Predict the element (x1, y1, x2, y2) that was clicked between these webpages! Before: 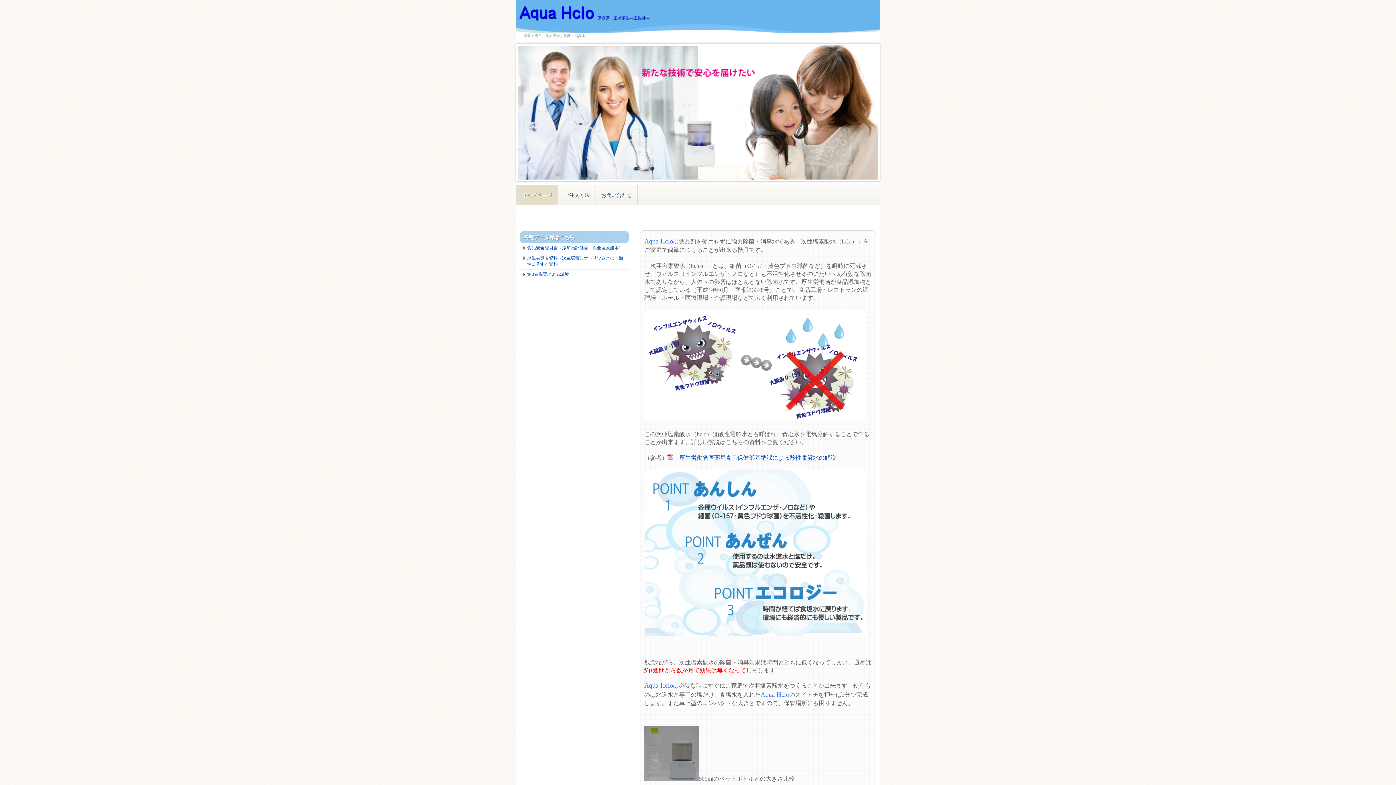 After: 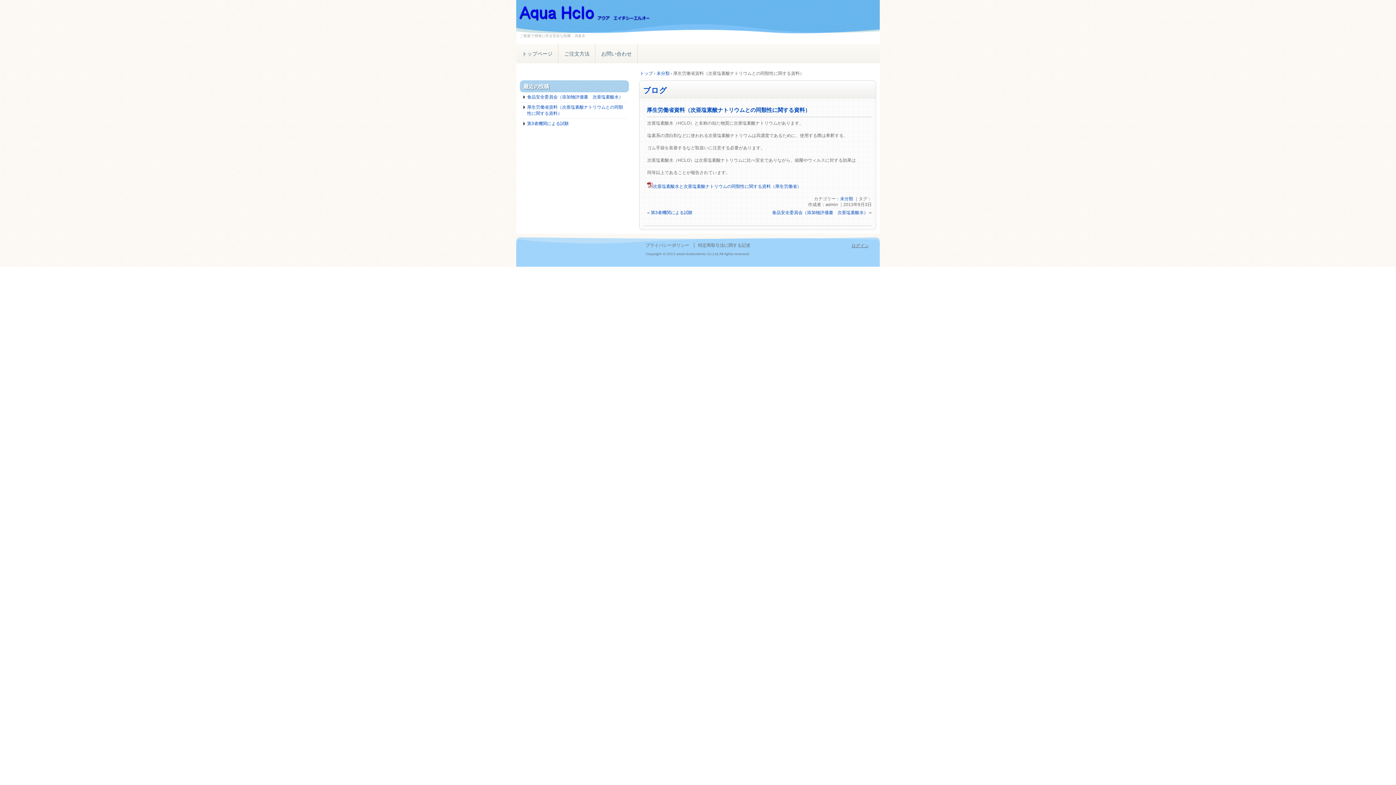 Action: bbox: (527, 255, 625, 267) label: 厚生労働省資料（次亜塩素酸ナトリウムとの同類性に関する資料）